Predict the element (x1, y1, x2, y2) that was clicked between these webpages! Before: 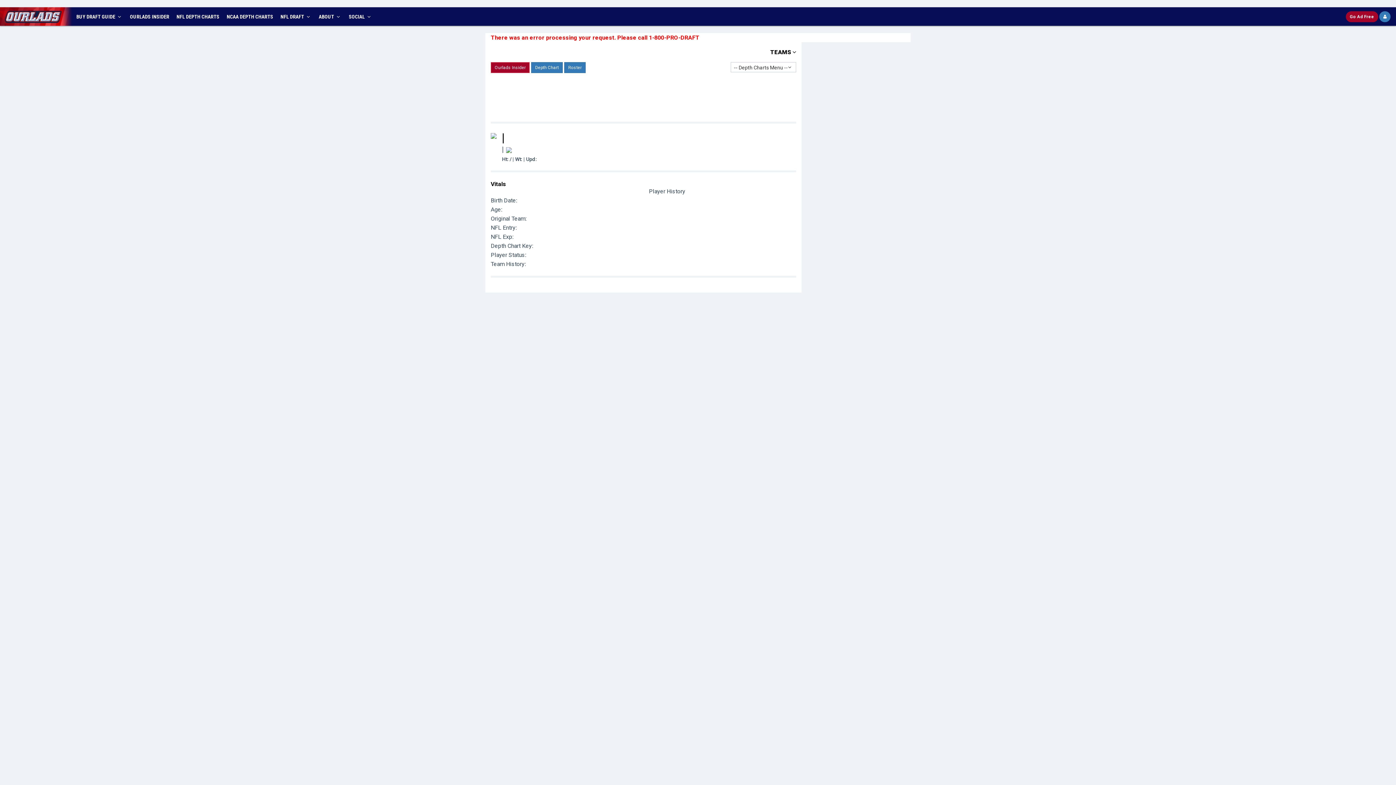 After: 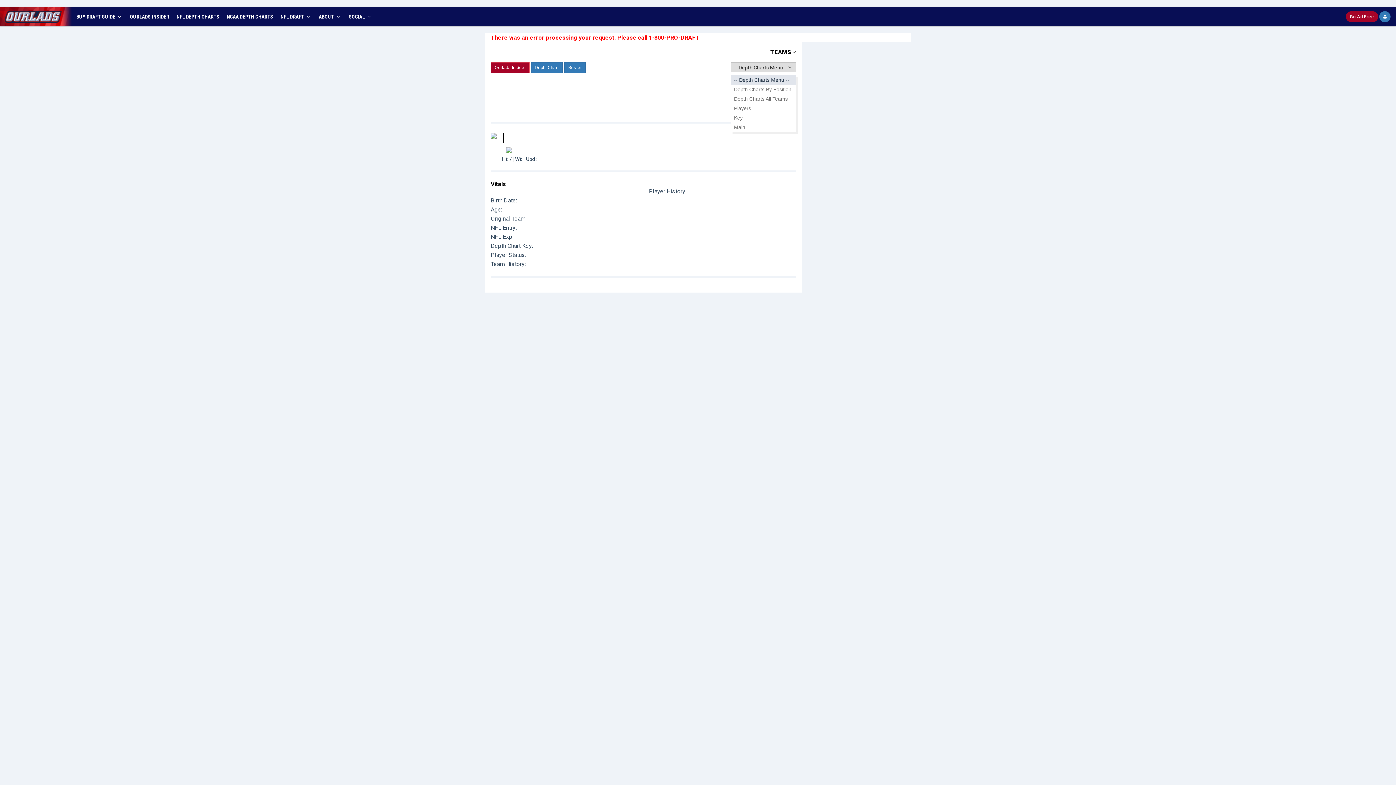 Action: label: -- Depth Charts Menu --
  bbox: (730, 62, 796, 72)